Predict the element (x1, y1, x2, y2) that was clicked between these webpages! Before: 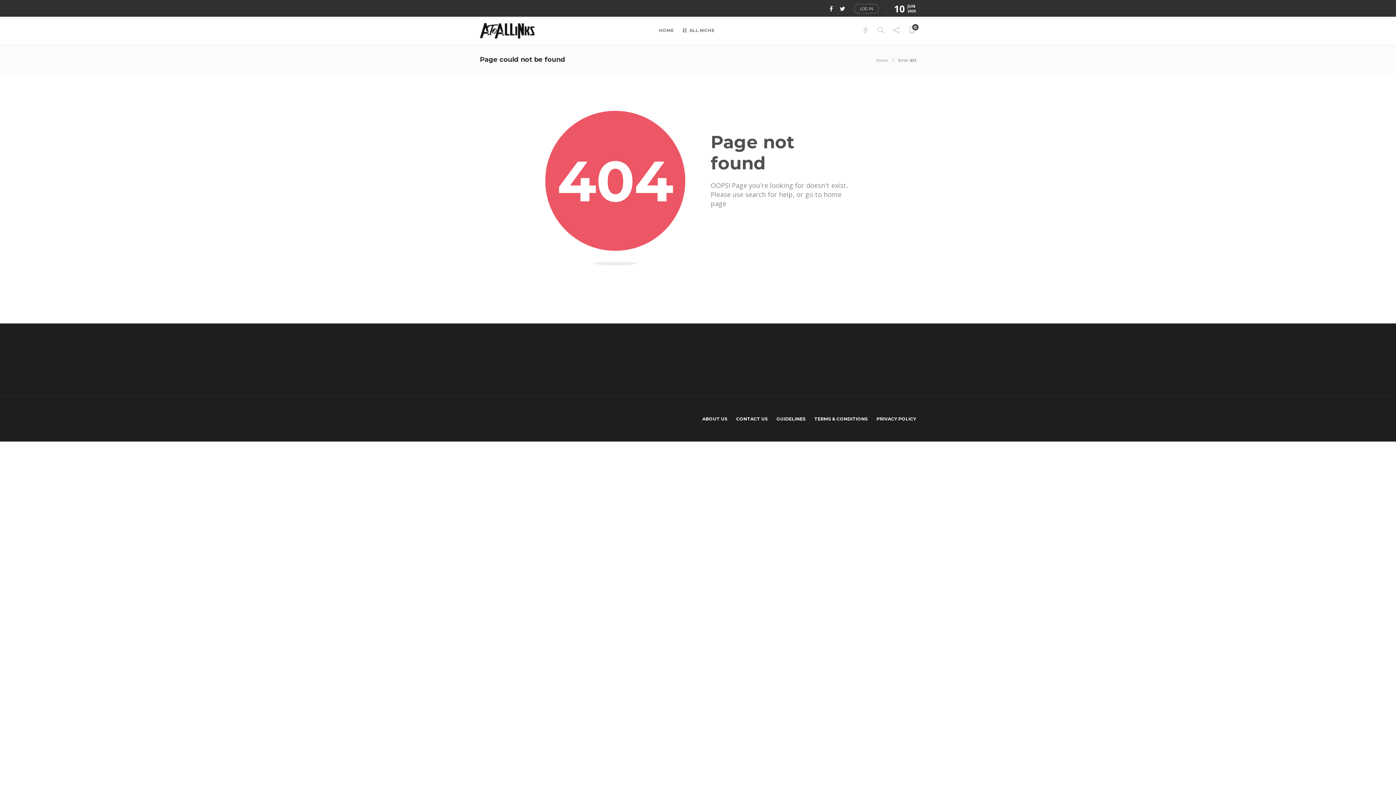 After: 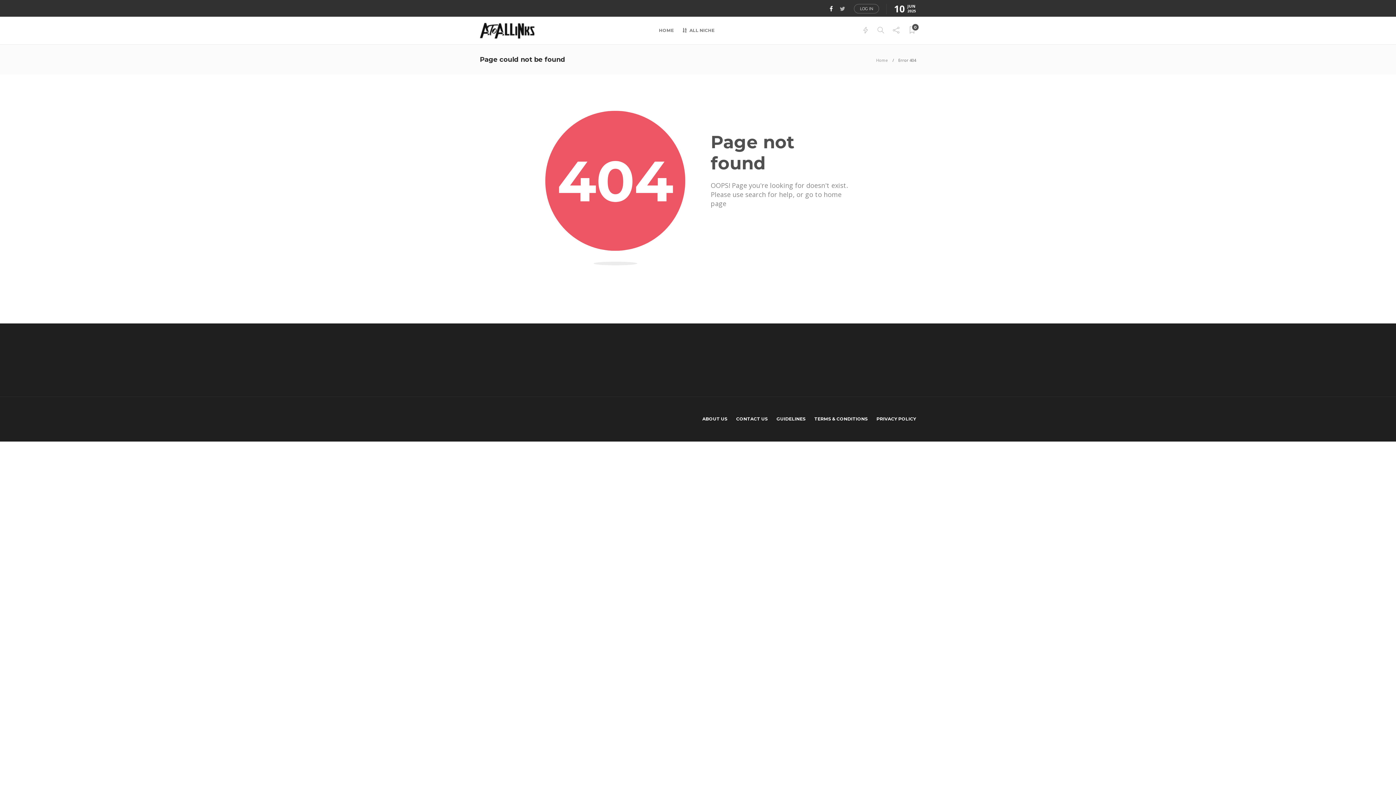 Action: bbox: (834, 4, 846, 12) label:  